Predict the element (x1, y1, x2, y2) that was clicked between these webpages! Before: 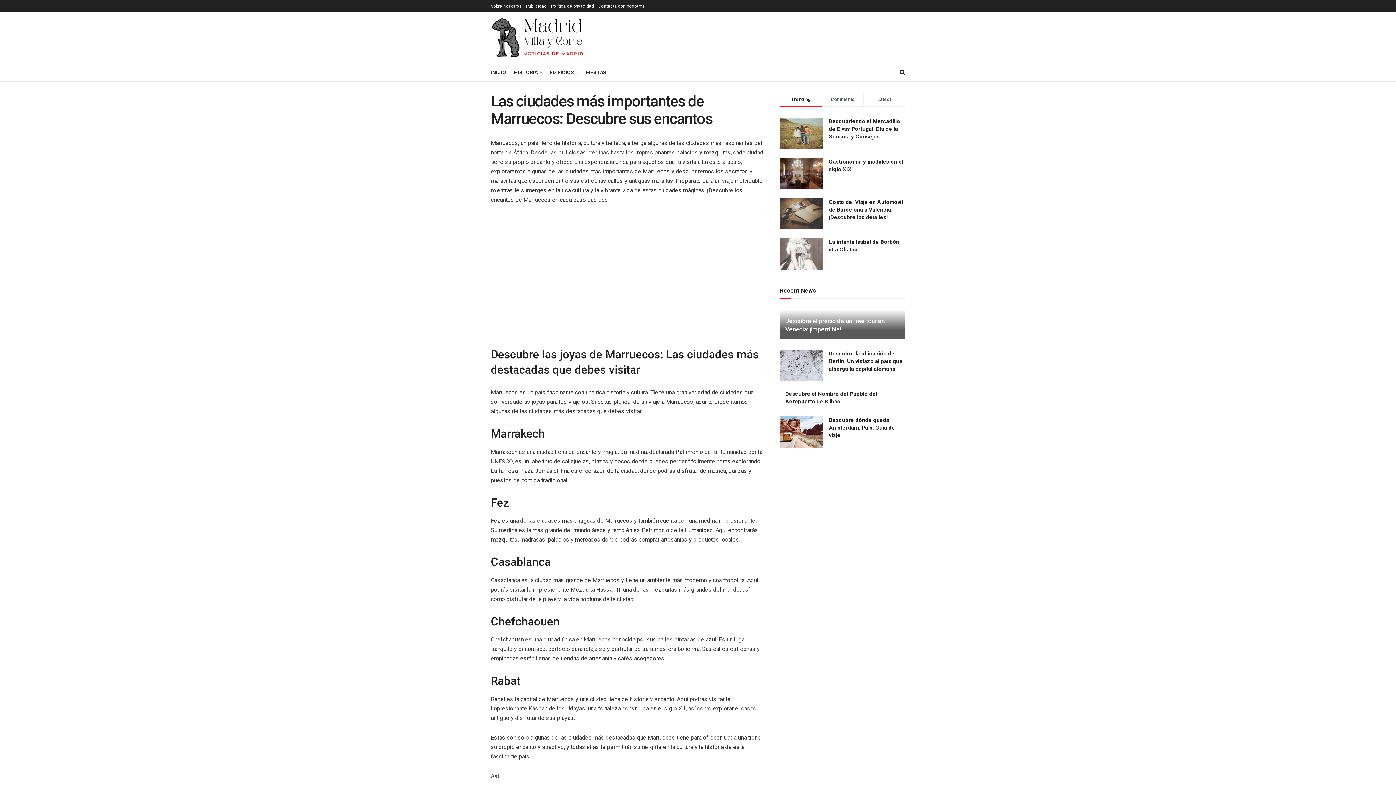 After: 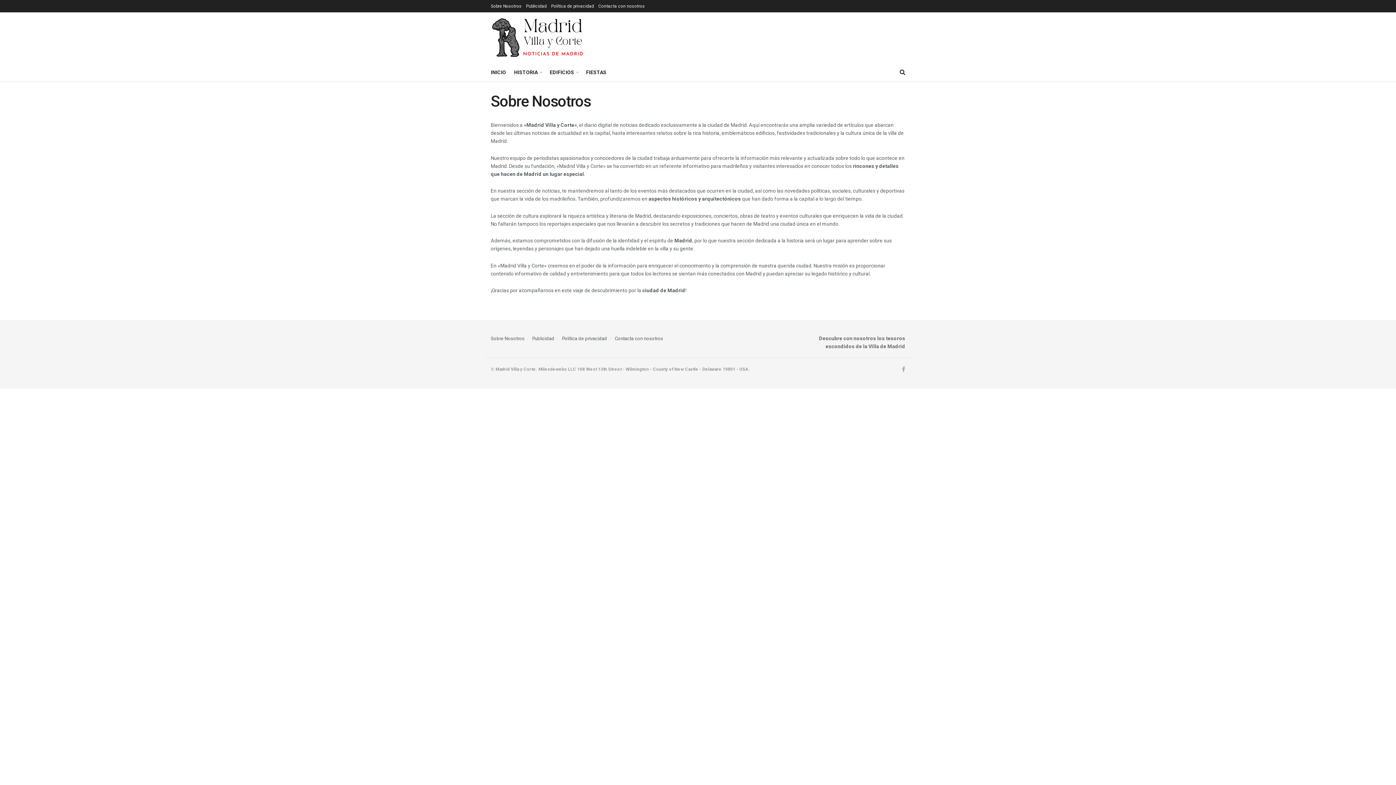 Action: bbox: (490, 0, 521, 12) label: Sobre Nosotros